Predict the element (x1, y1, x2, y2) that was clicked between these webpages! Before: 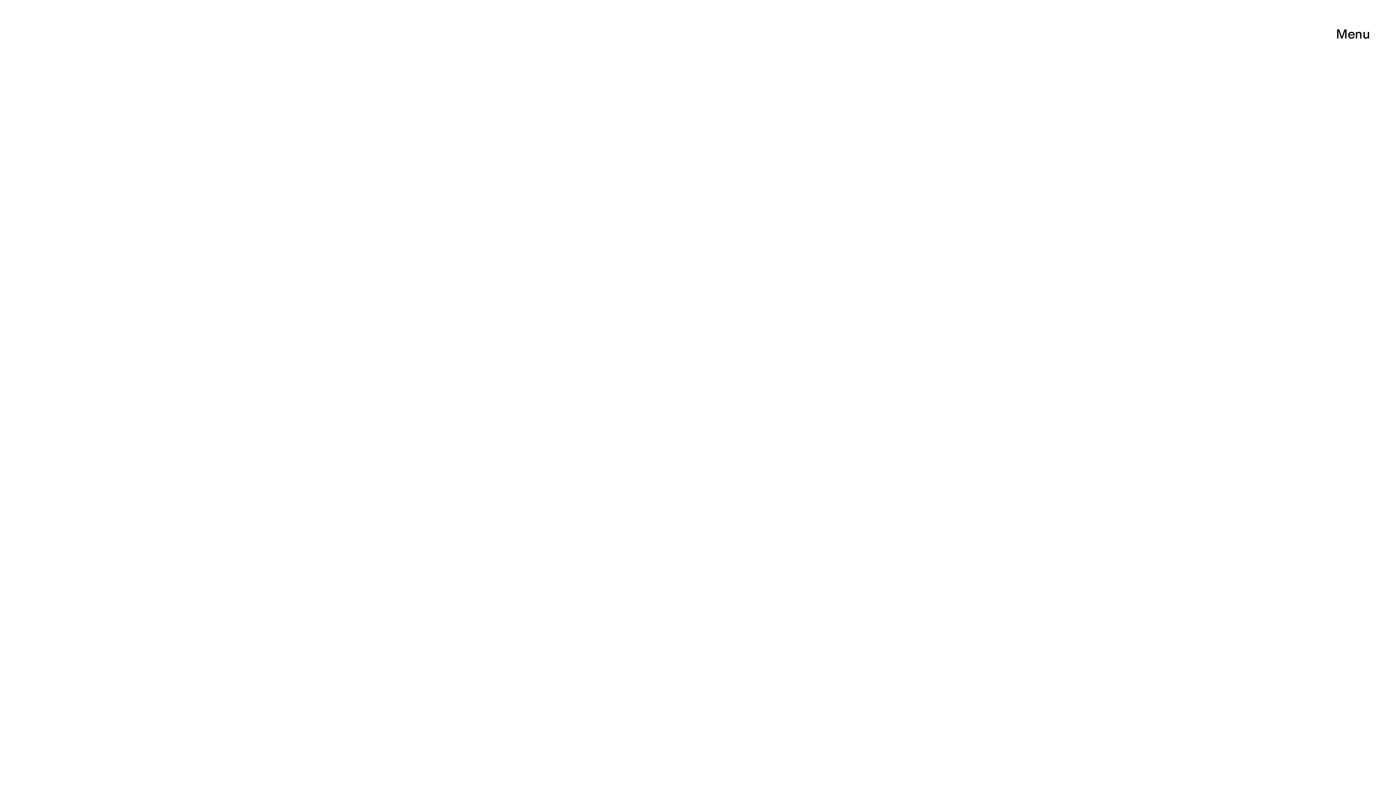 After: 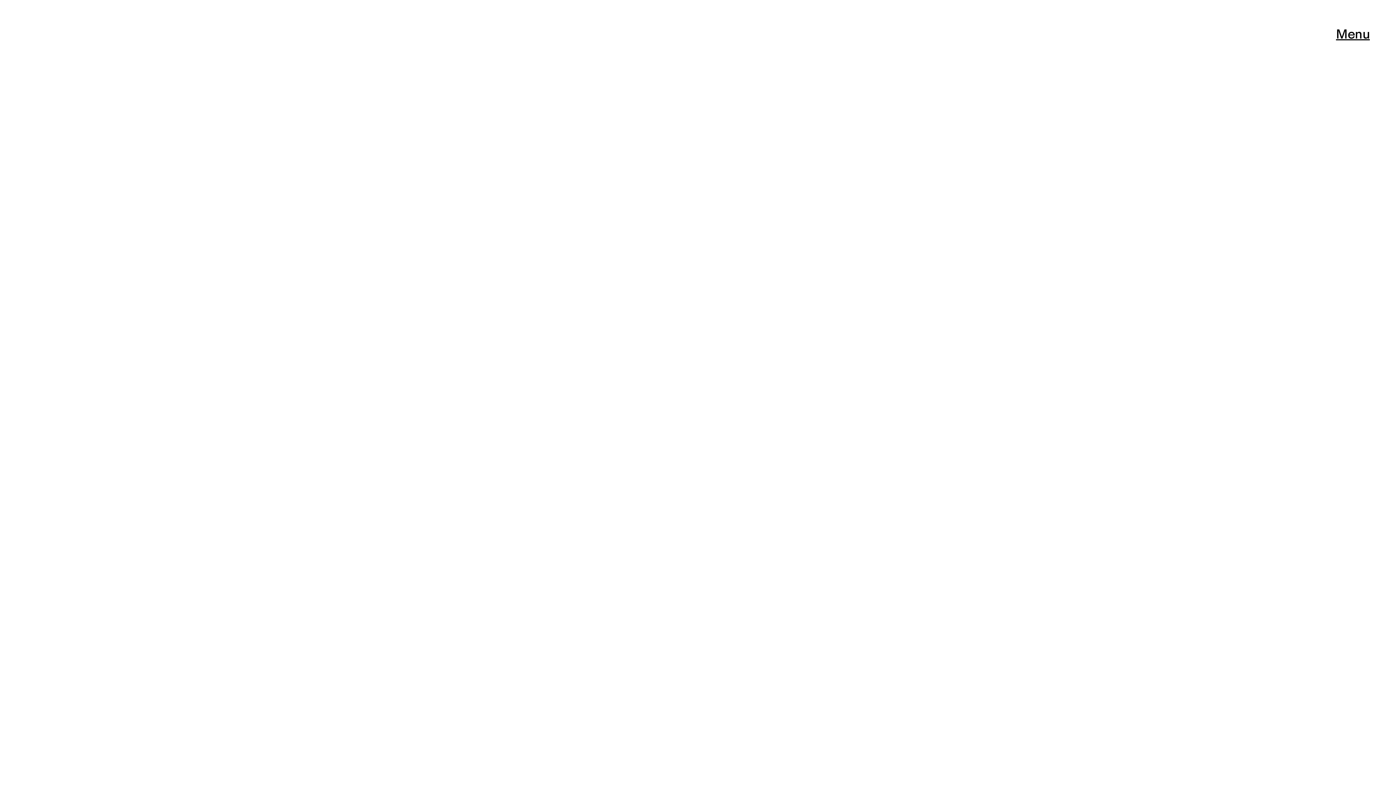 Action: bbox: (1336, 26, 1370, 41)